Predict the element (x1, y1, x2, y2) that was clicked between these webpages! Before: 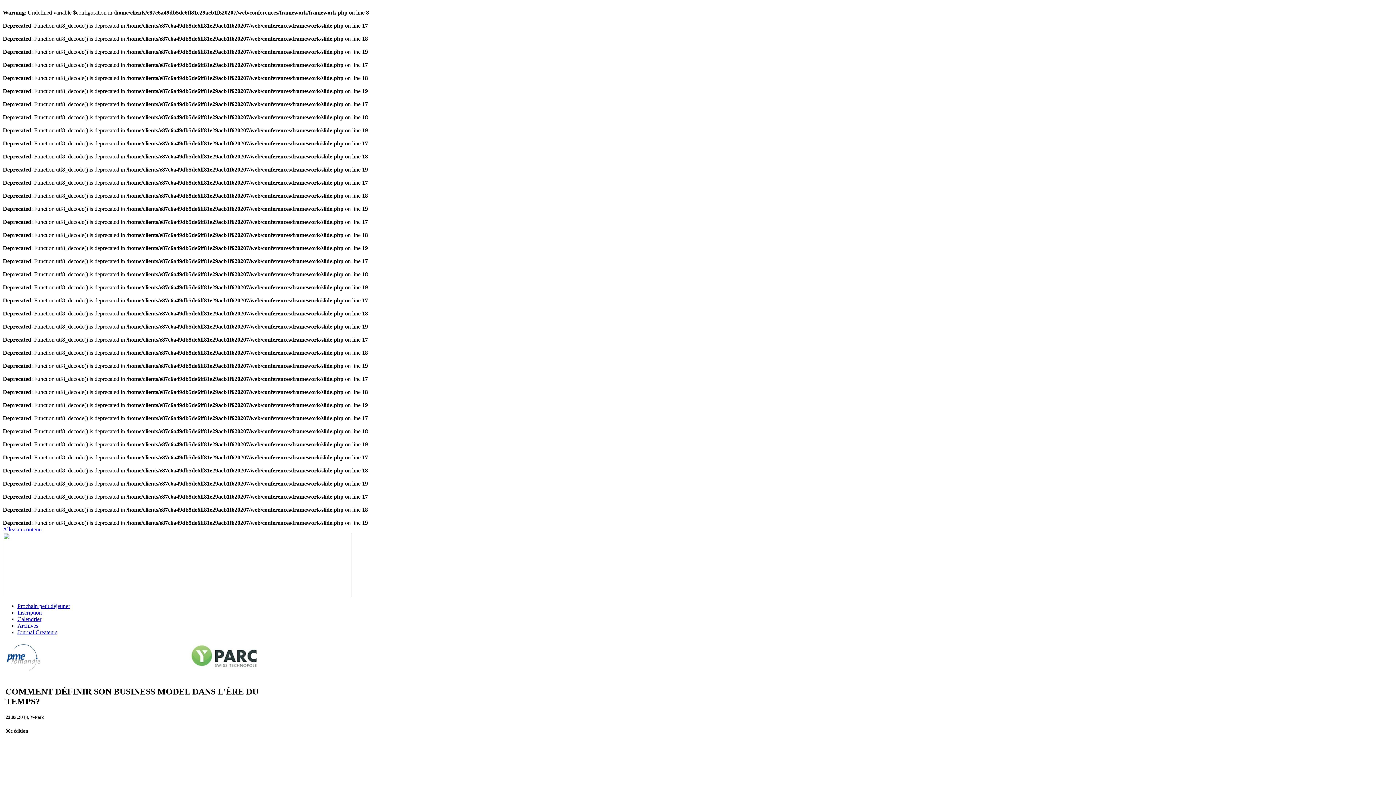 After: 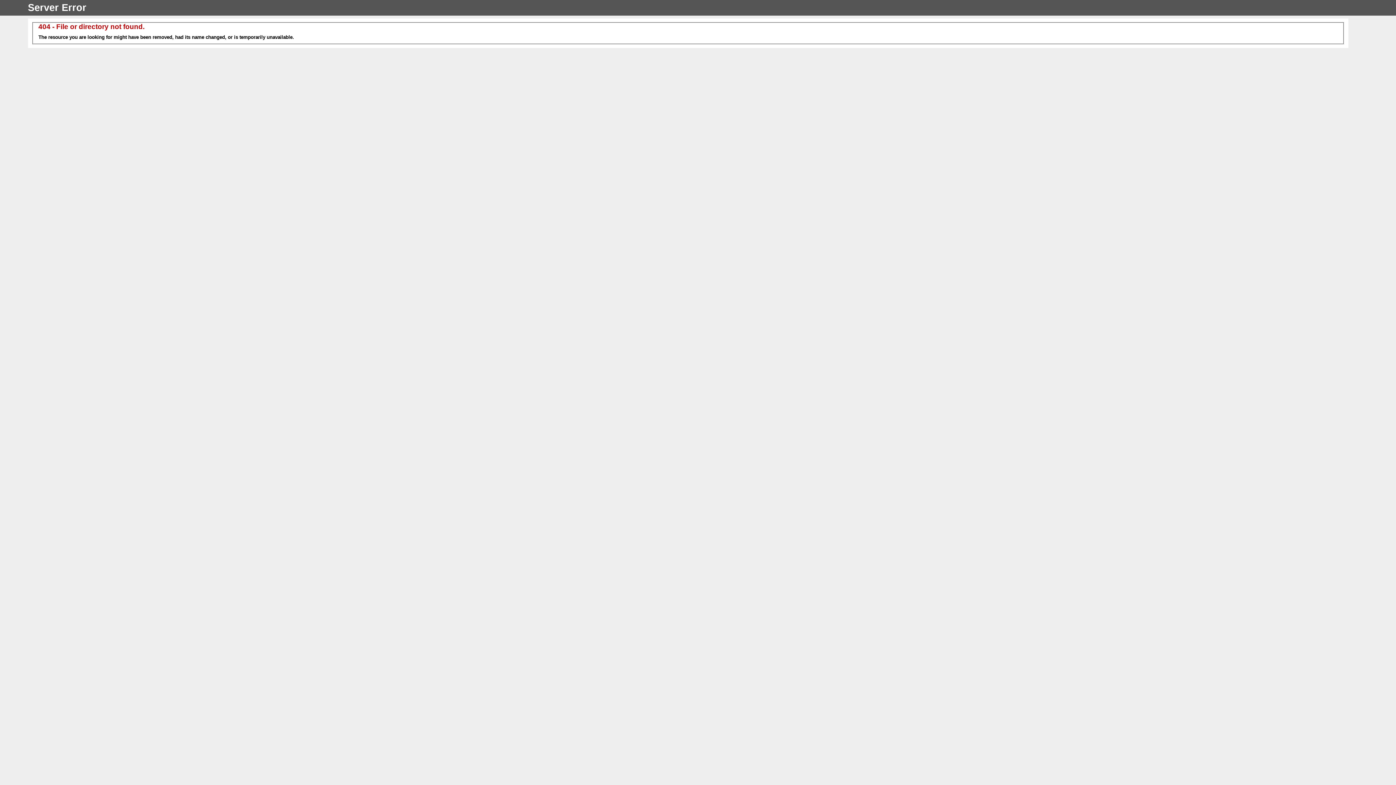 Action: bbox: (2, 592, 352, 598)